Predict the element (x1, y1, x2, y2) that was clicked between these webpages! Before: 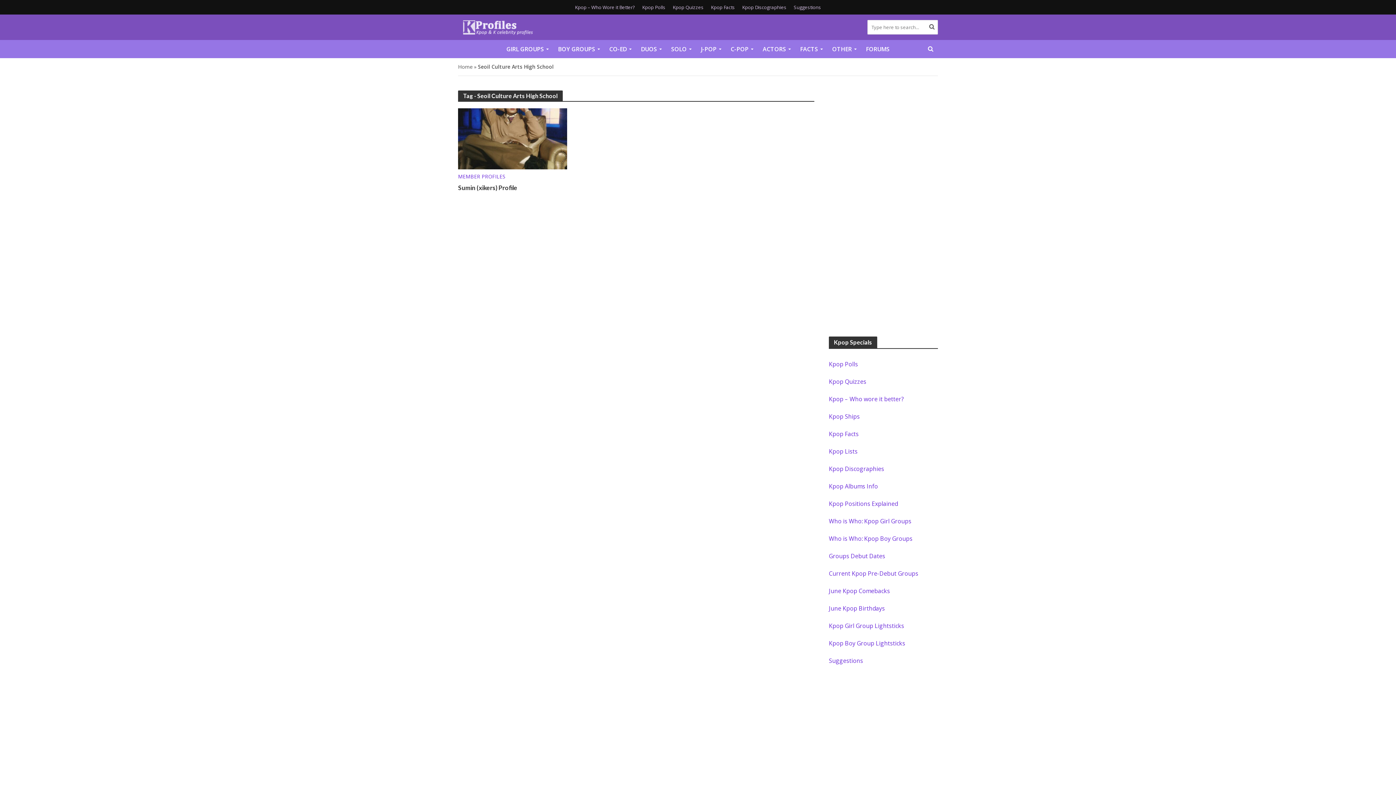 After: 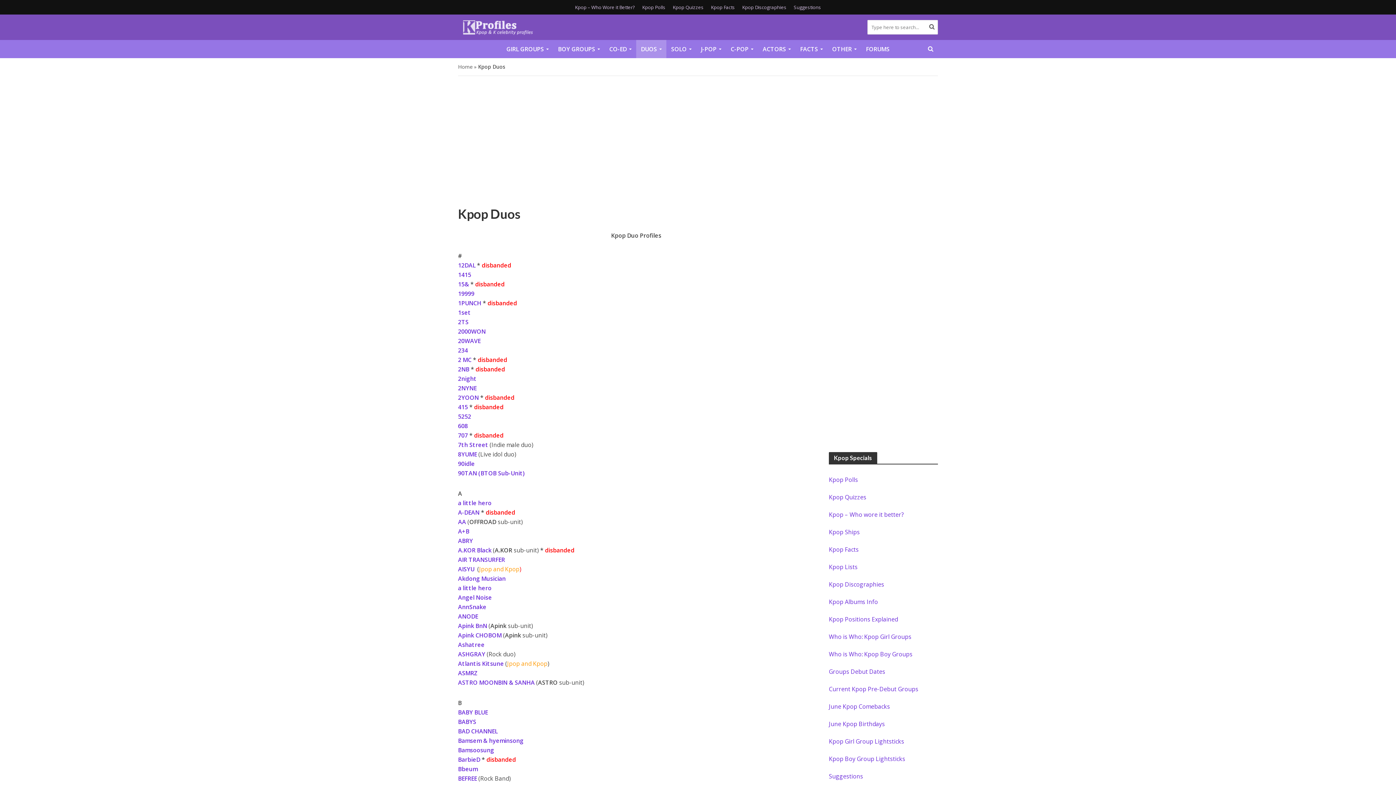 Action: label: DUOS bbox: (636, 40, 666, 58)